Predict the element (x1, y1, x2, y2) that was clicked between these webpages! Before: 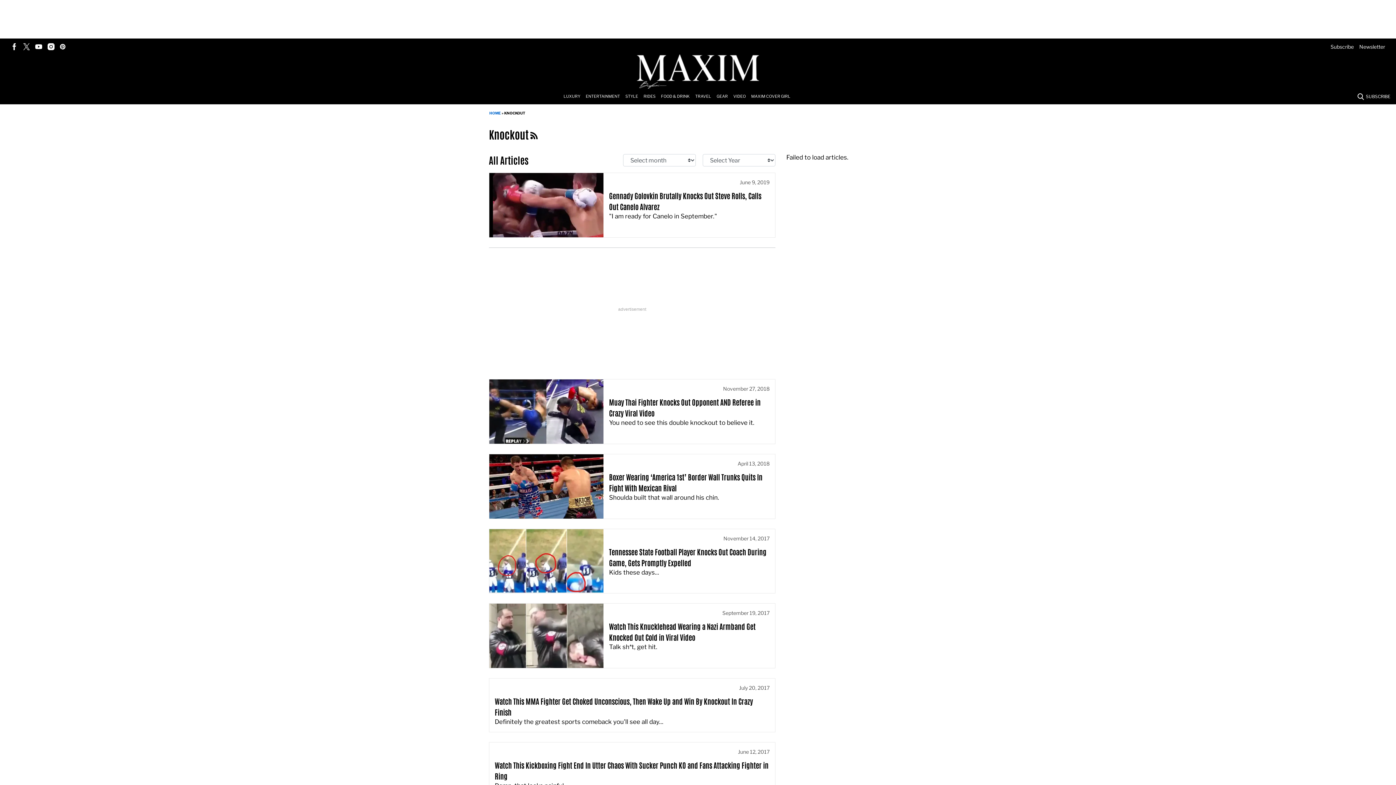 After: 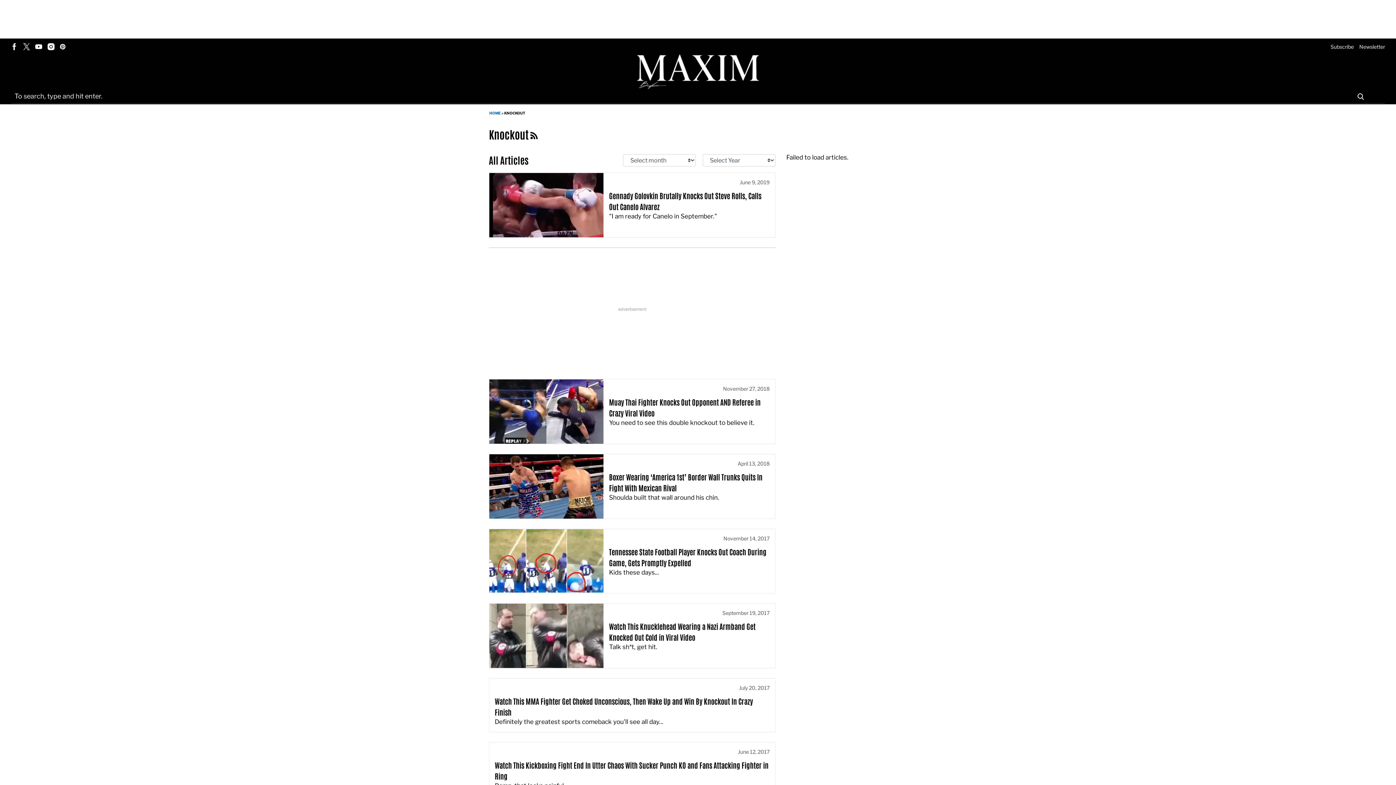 Action: label: Search Button bbox: (1354, 88, 1366, 104)